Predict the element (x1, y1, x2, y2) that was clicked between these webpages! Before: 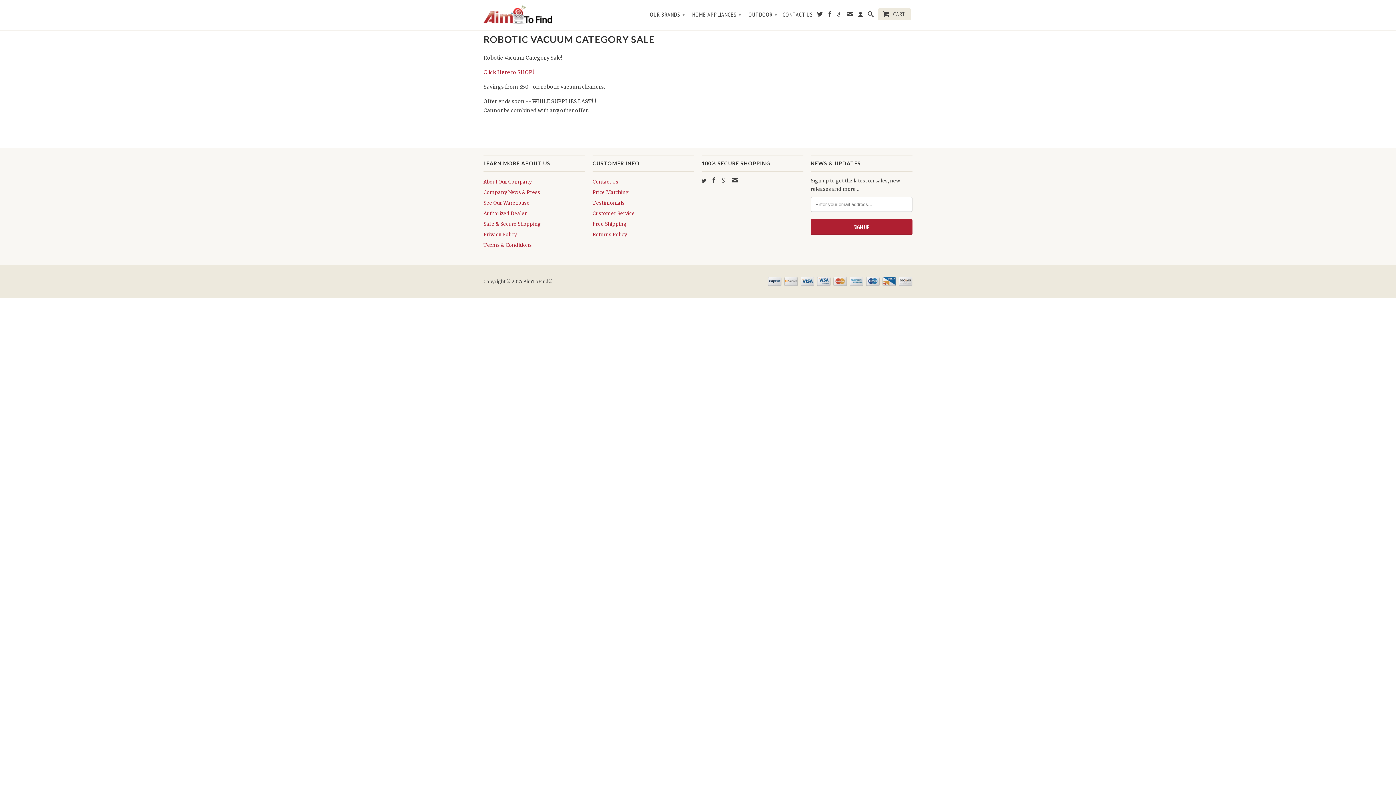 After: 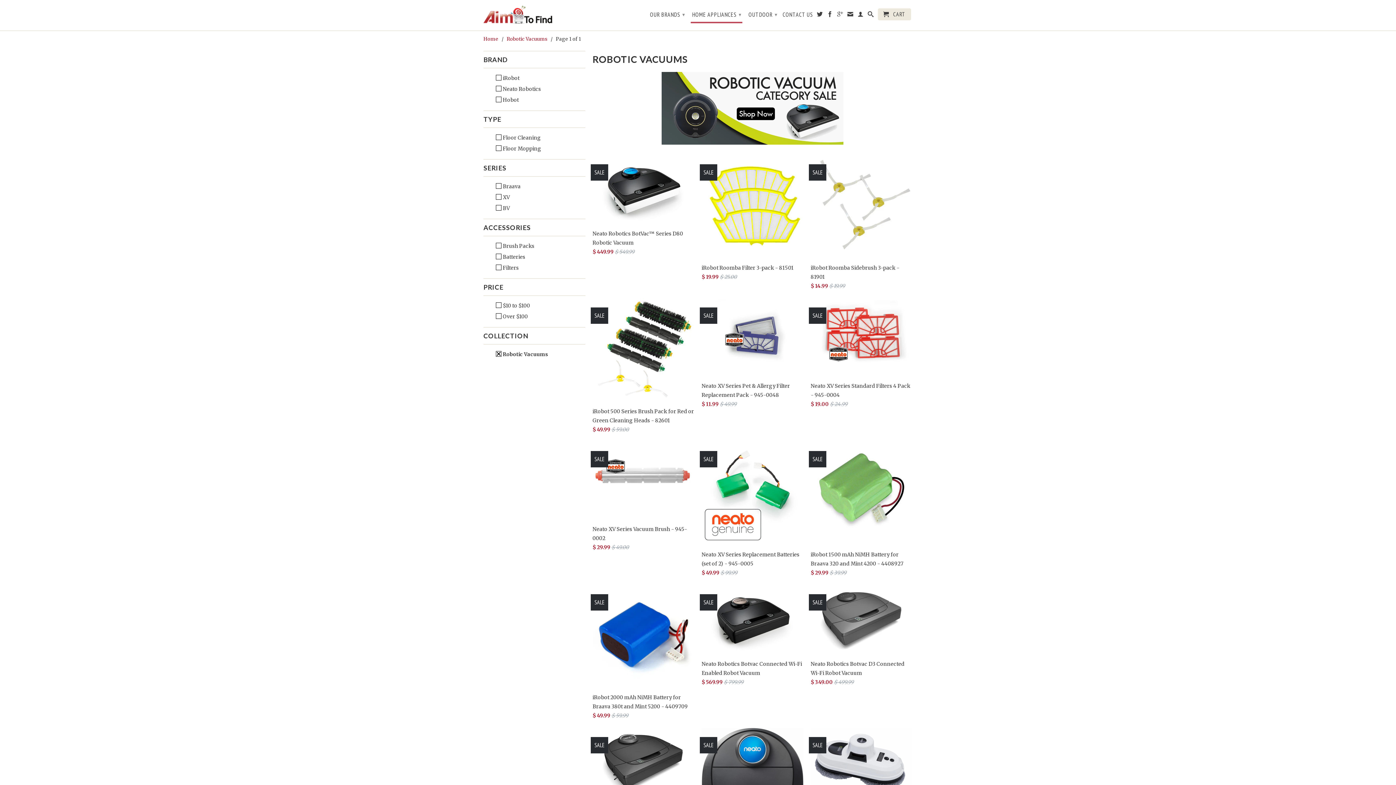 Action: bbox: (483, 69, 534, 75) label: Click Here to SHOP!